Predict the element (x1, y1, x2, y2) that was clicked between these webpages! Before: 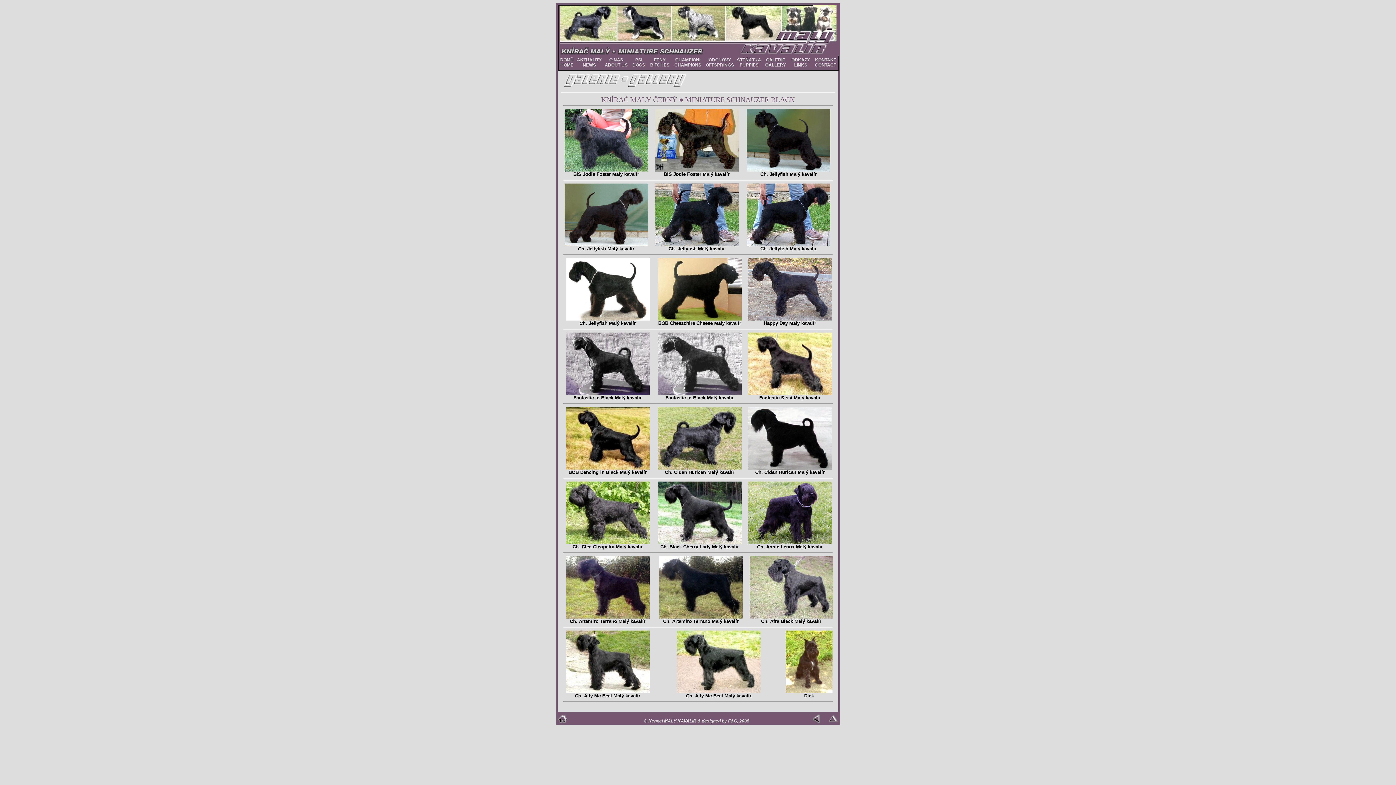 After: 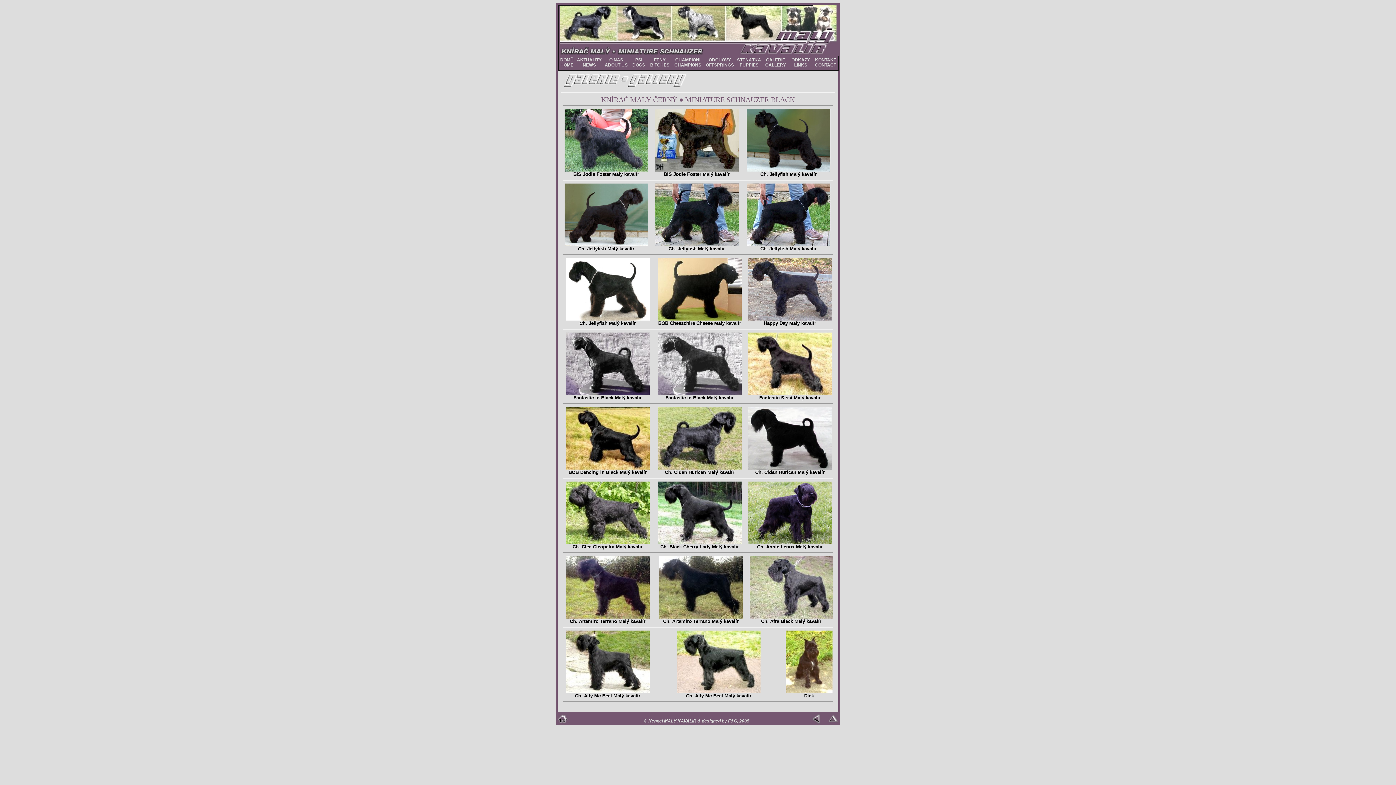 Action: bbox: (749, 613, 833, 620)